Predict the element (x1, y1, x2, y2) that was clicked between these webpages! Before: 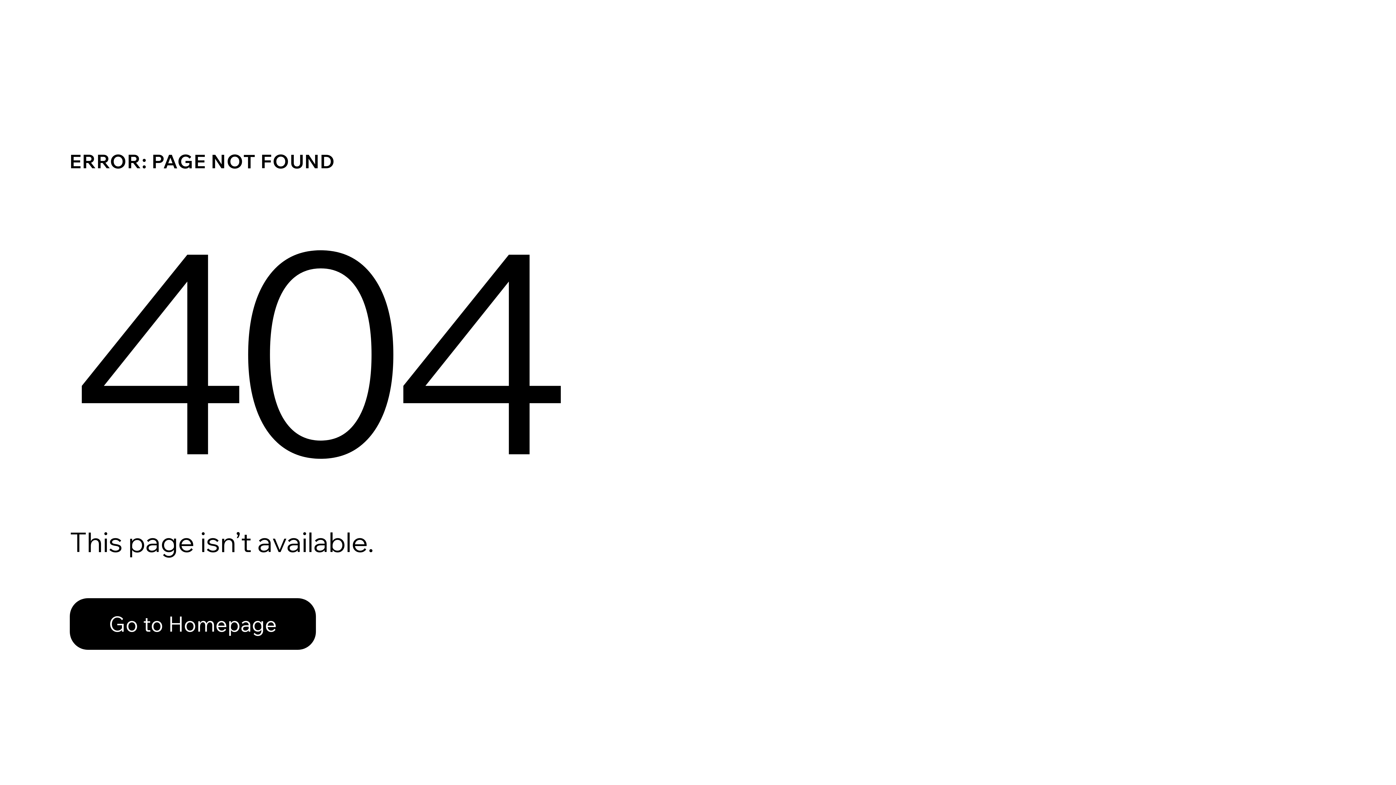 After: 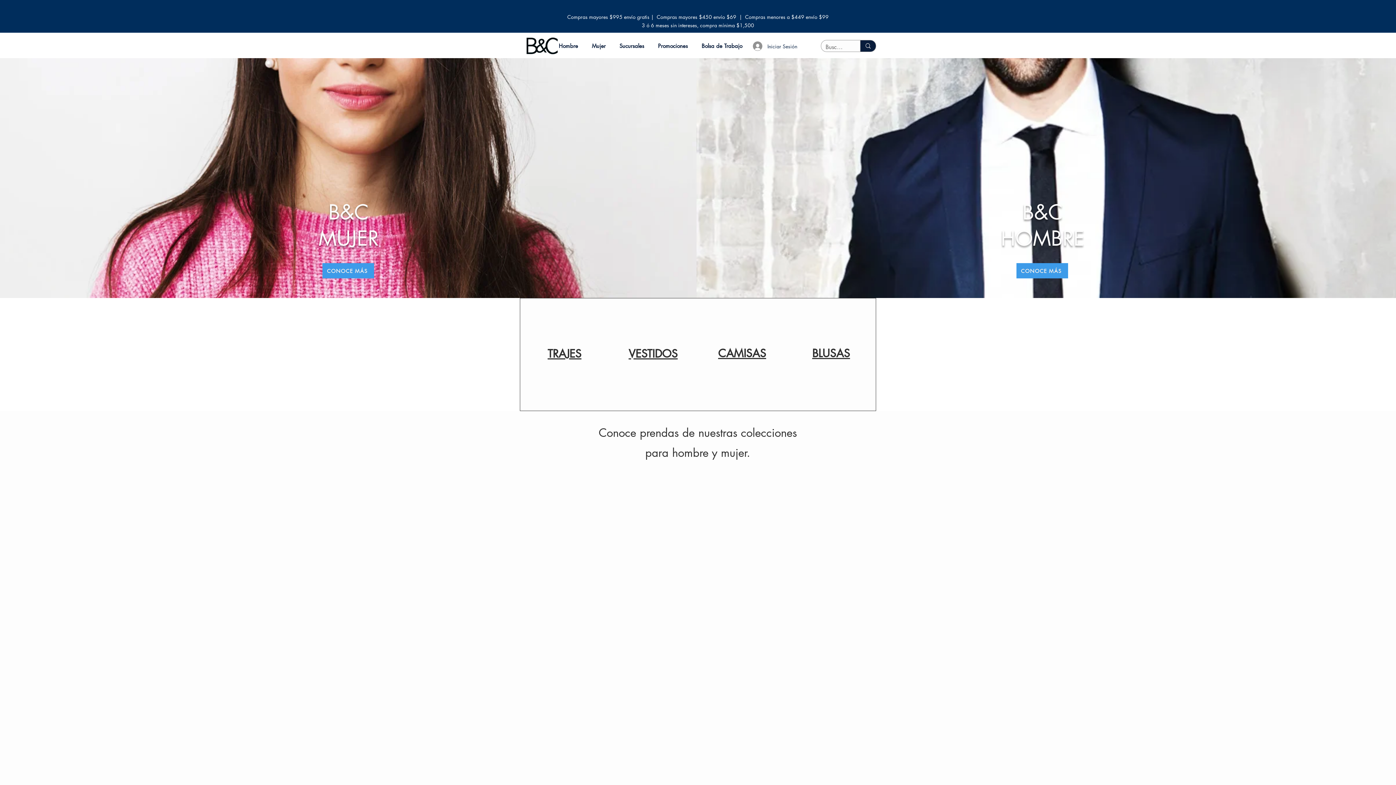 Action: label: Go to Homepage bbox: (69, 582, 768, 659)